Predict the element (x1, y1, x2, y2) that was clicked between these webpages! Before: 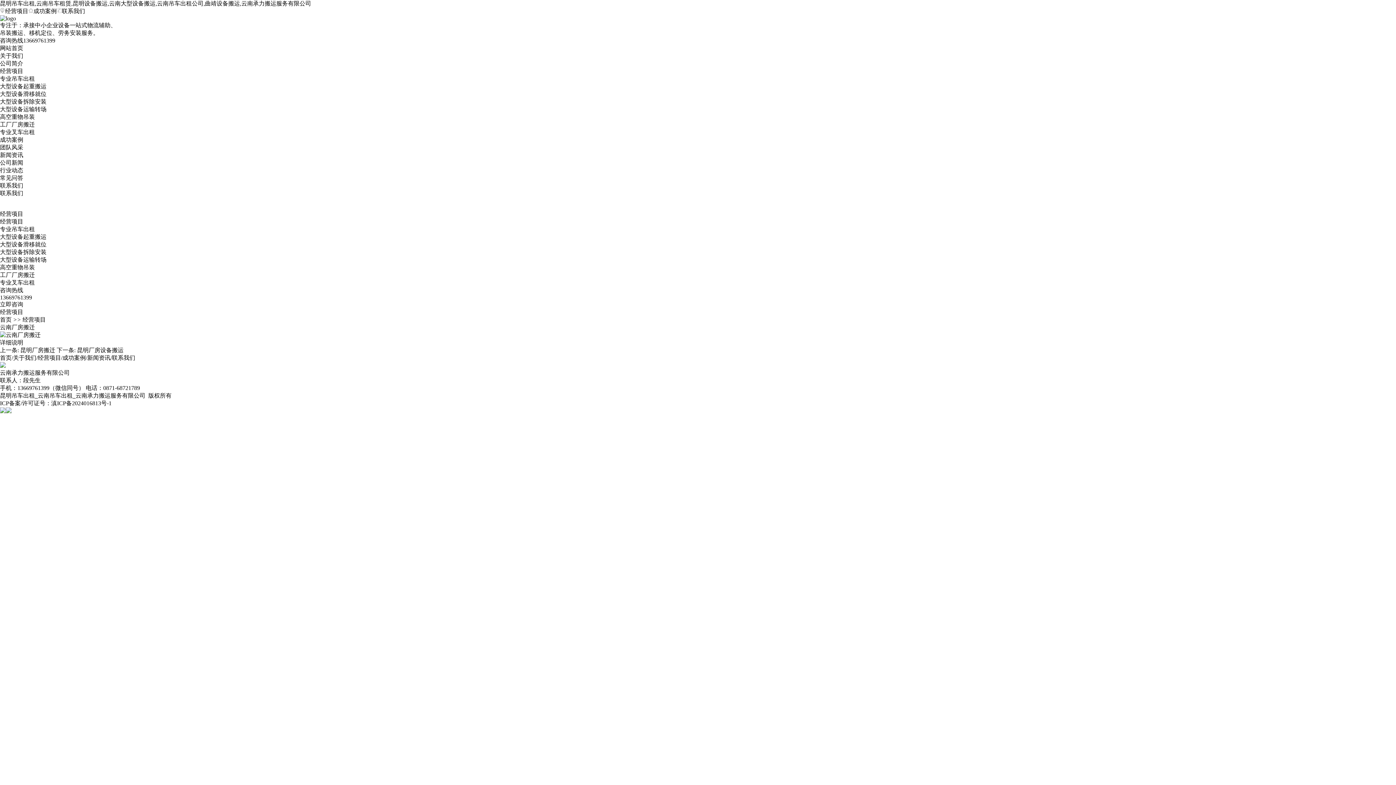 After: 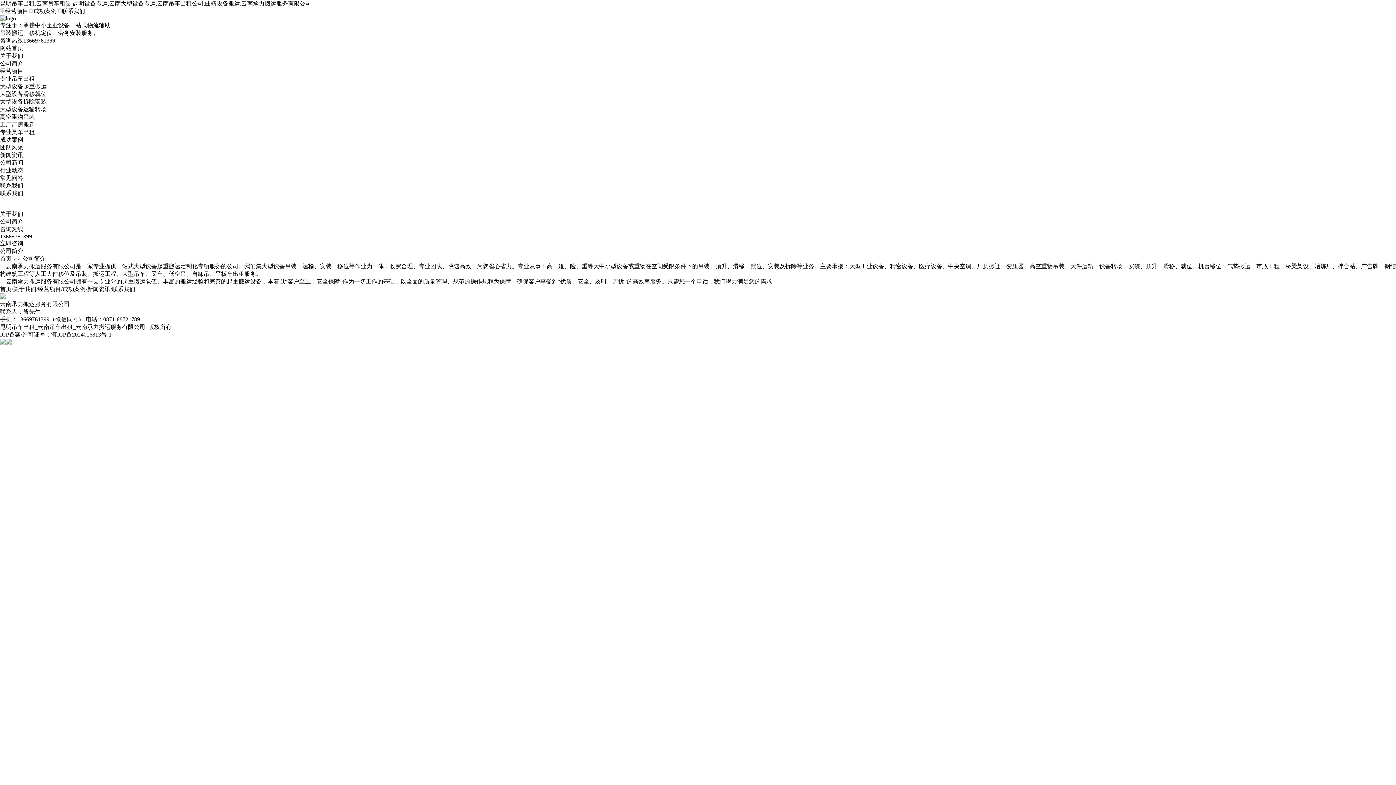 Action: label: 公司简介 bbox: (0, 60, 23, 66)